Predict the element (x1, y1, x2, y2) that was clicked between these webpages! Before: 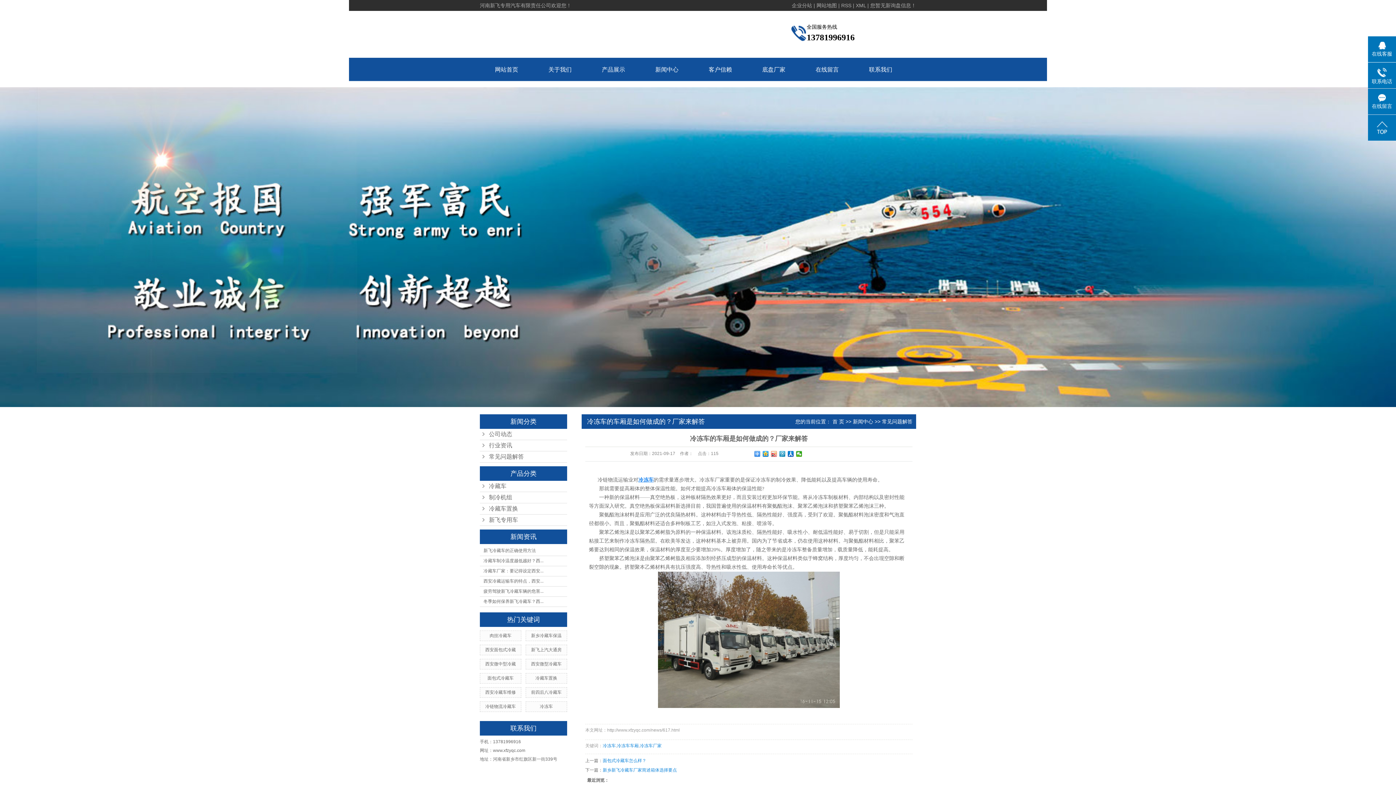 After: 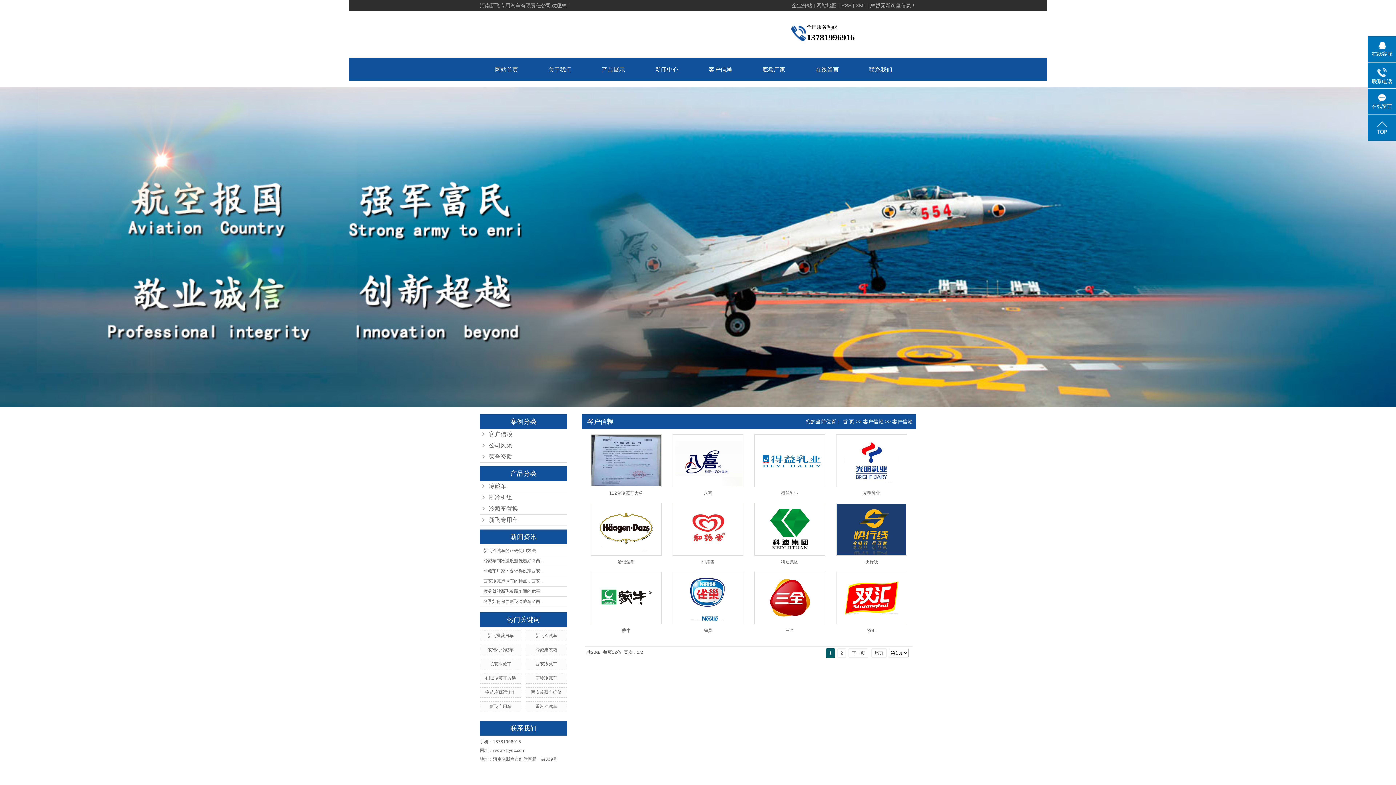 Action: bbox: (693, 57, 747, 87) label: 客户信赖